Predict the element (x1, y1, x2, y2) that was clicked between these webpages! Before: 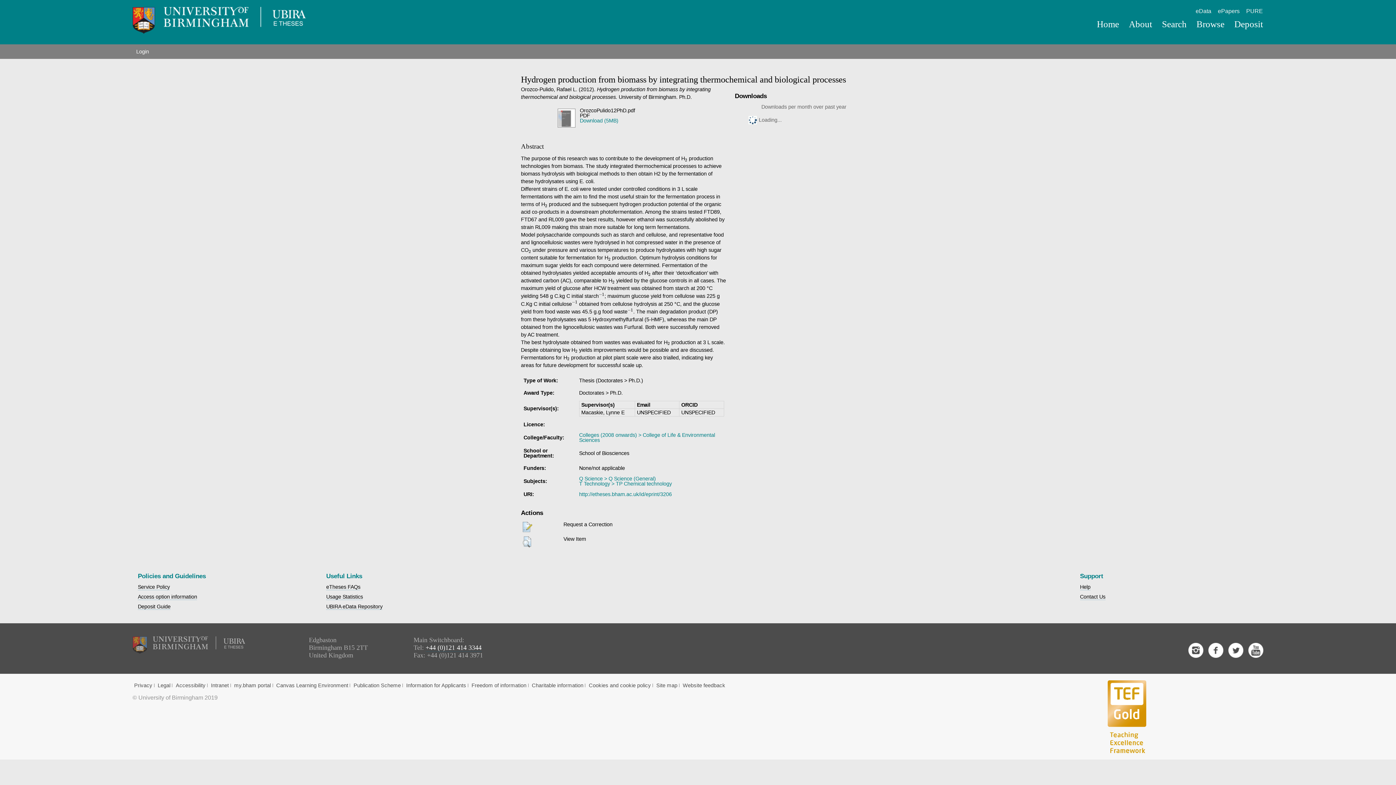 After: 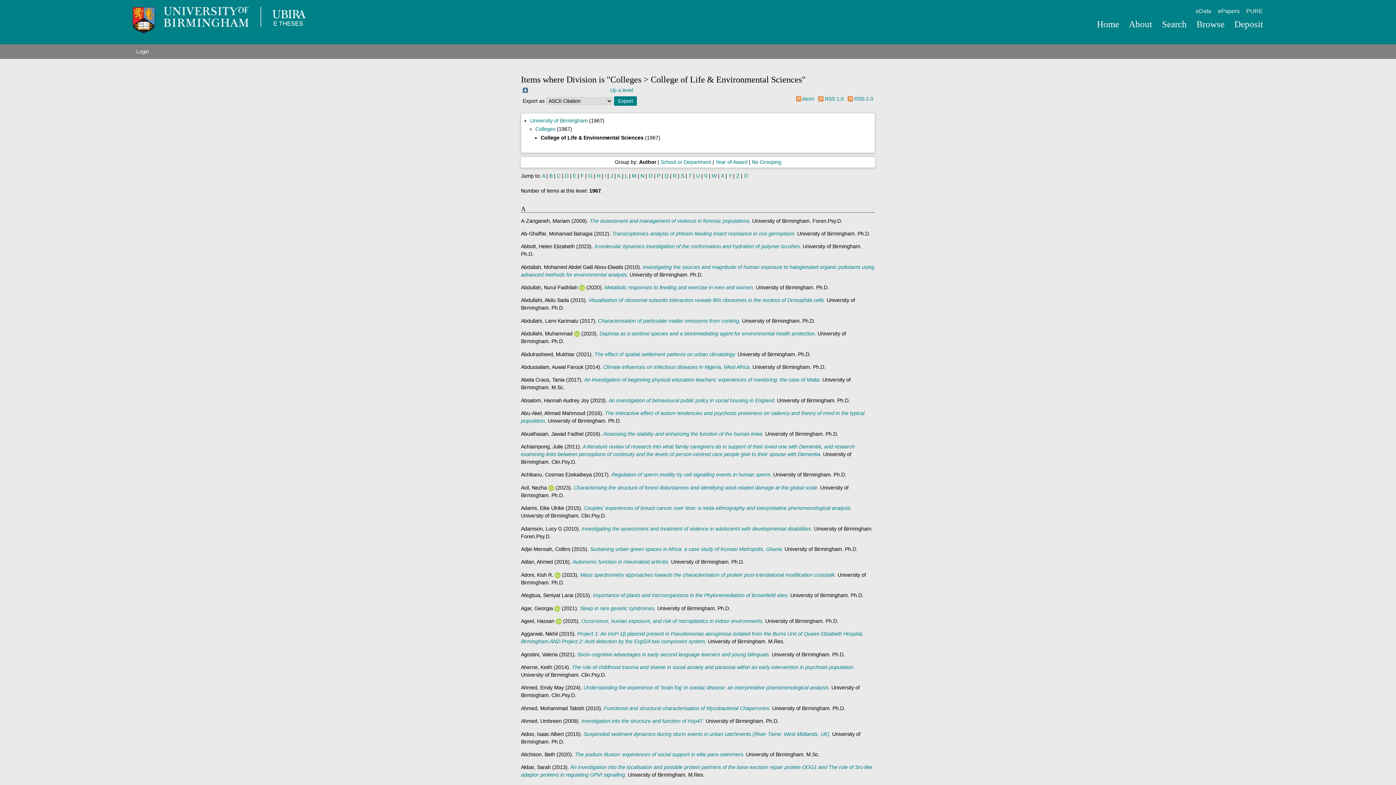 Action: bbox: (579, 432, 715, 443) label: Colleges (2008 onwards) > College of Life & Environmental Sciences